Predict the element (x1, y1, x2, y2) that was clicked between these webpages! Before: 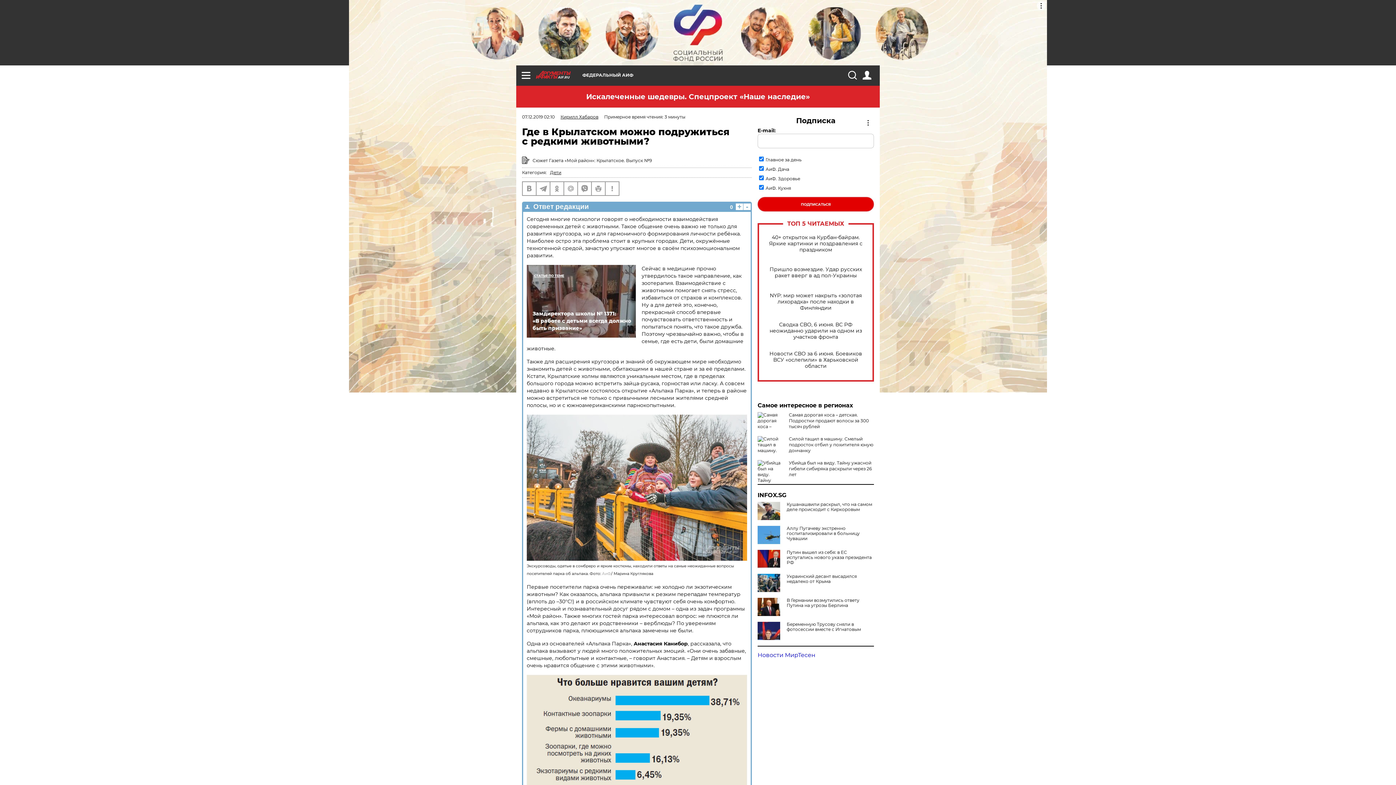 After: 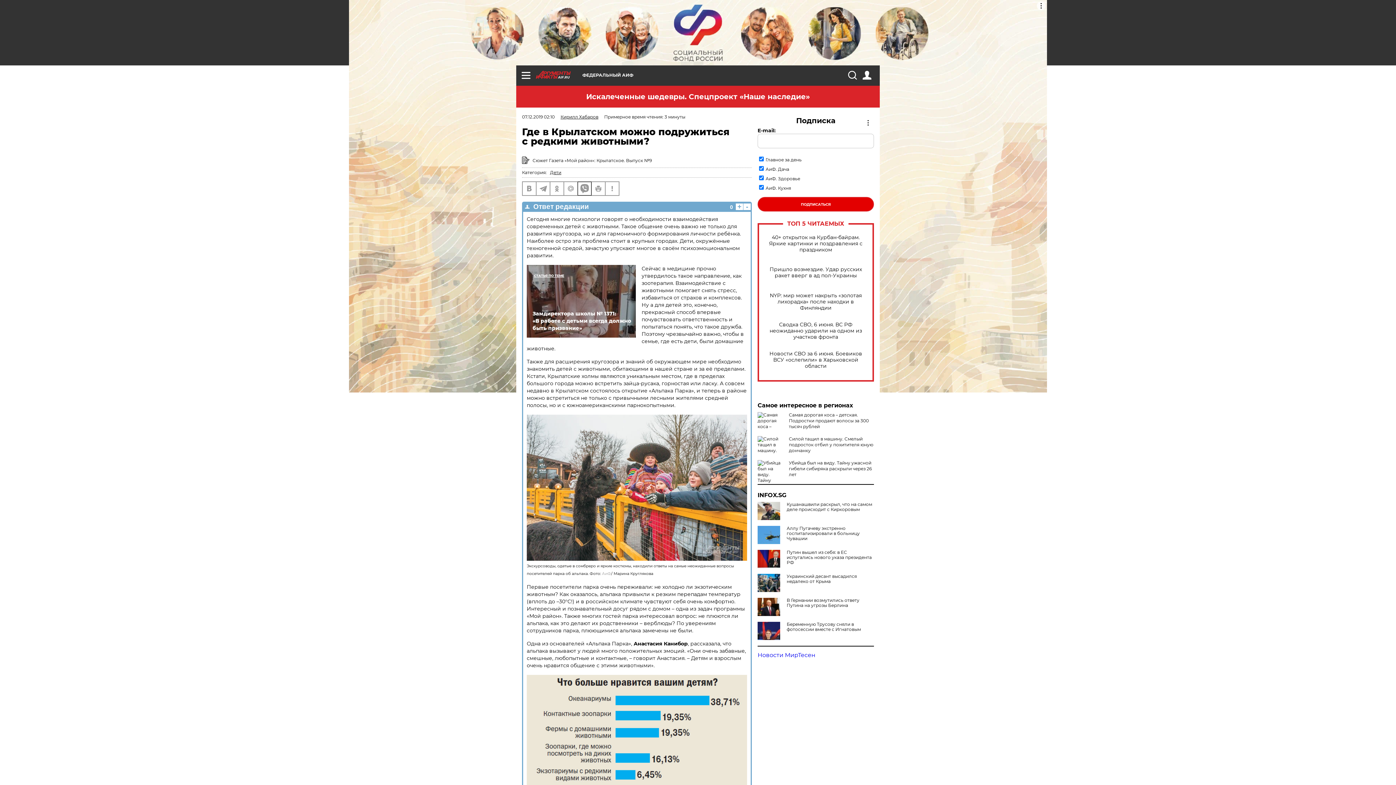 Action: bbox: (578, 182, 591, 195)